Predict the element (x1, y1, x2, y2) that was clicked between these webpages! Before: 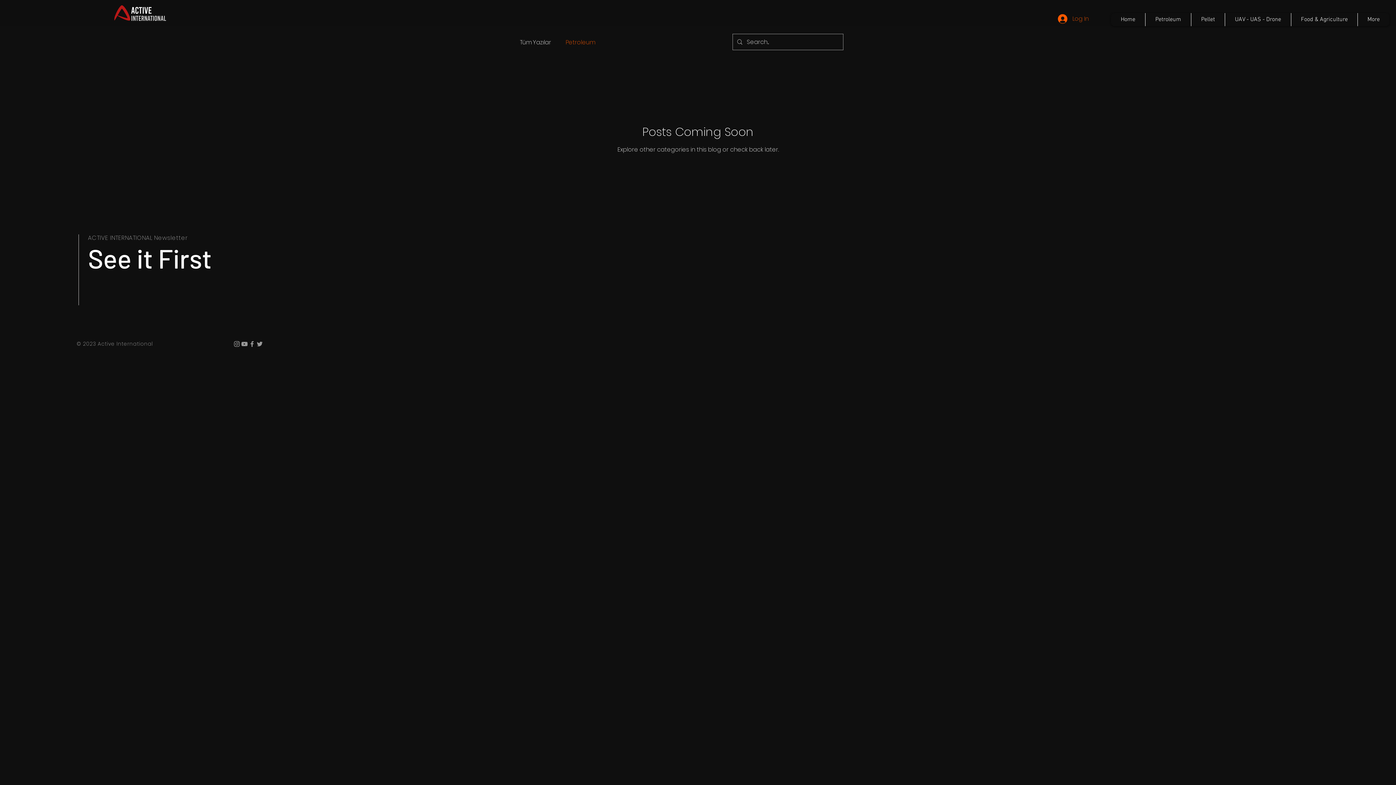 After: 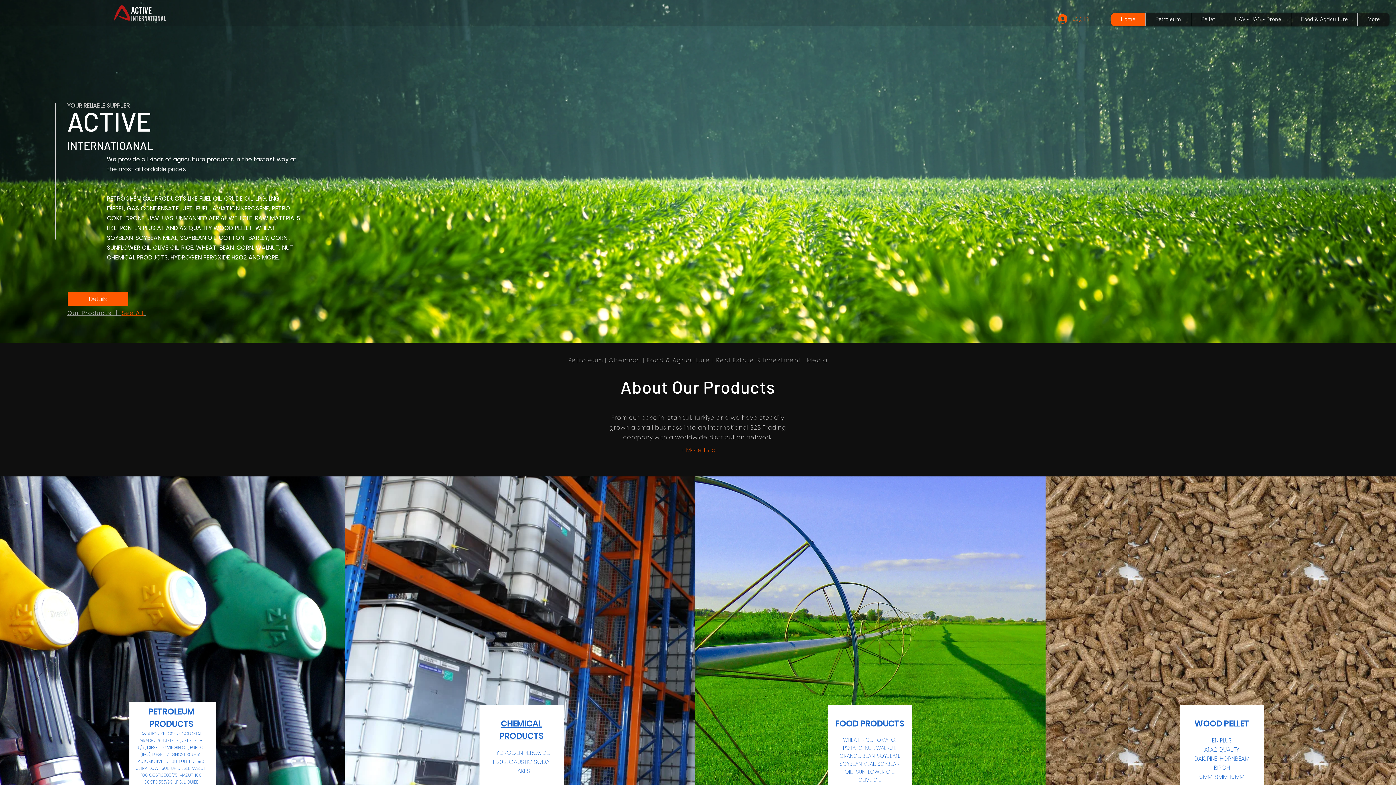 Action: bbox: (1111, 13, 1145, 26) label: Home